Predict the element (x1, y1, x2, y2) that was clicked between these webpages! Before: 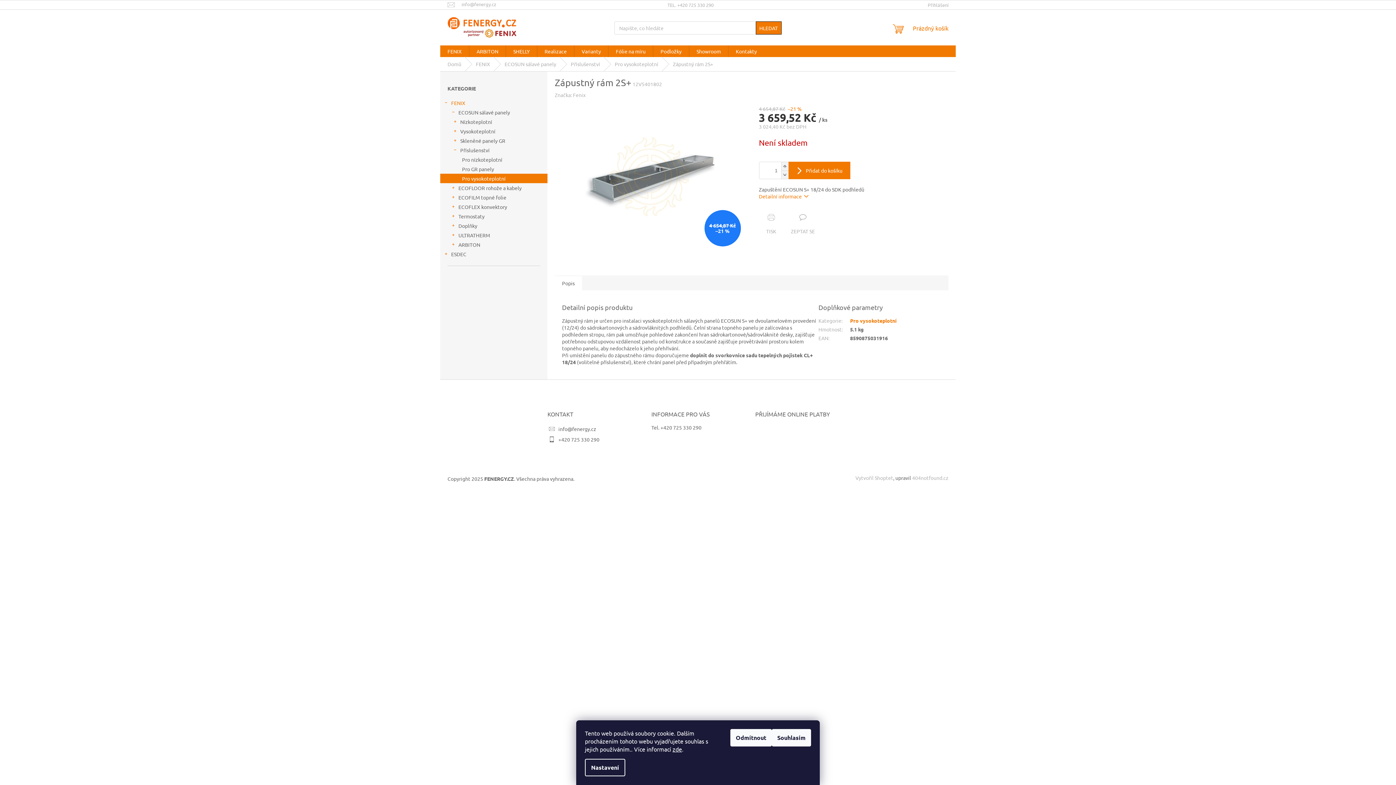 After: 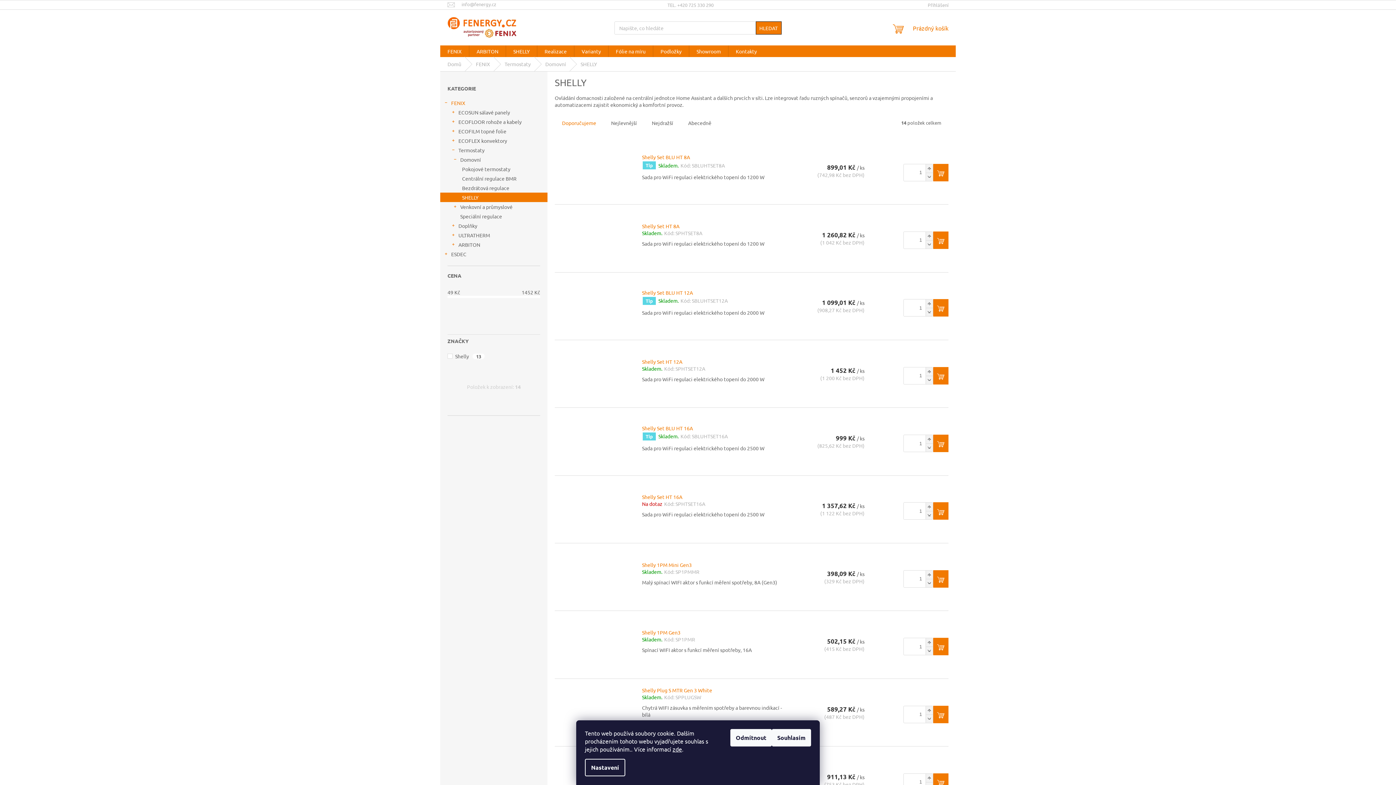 Action: label: SHELLY bbox: (506, 45, 537, 57)